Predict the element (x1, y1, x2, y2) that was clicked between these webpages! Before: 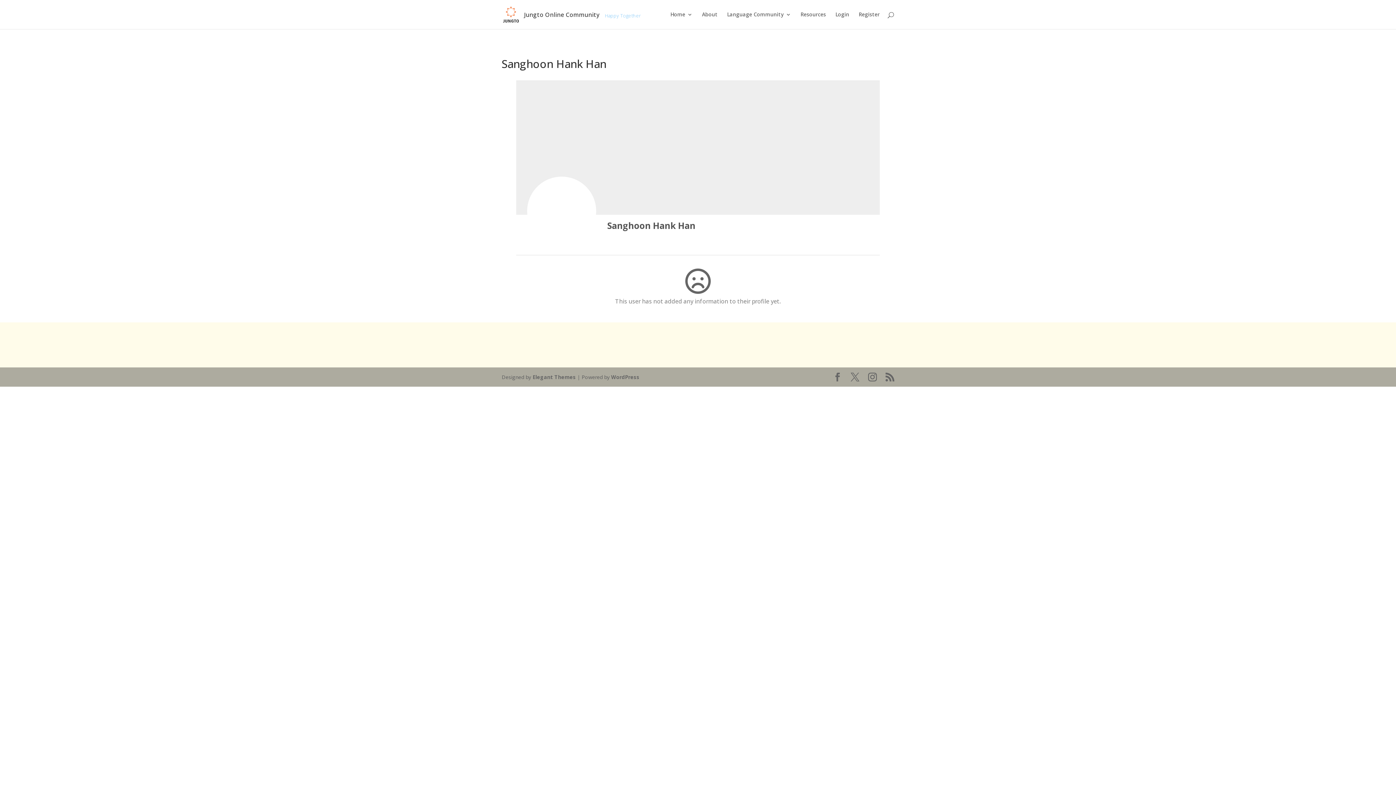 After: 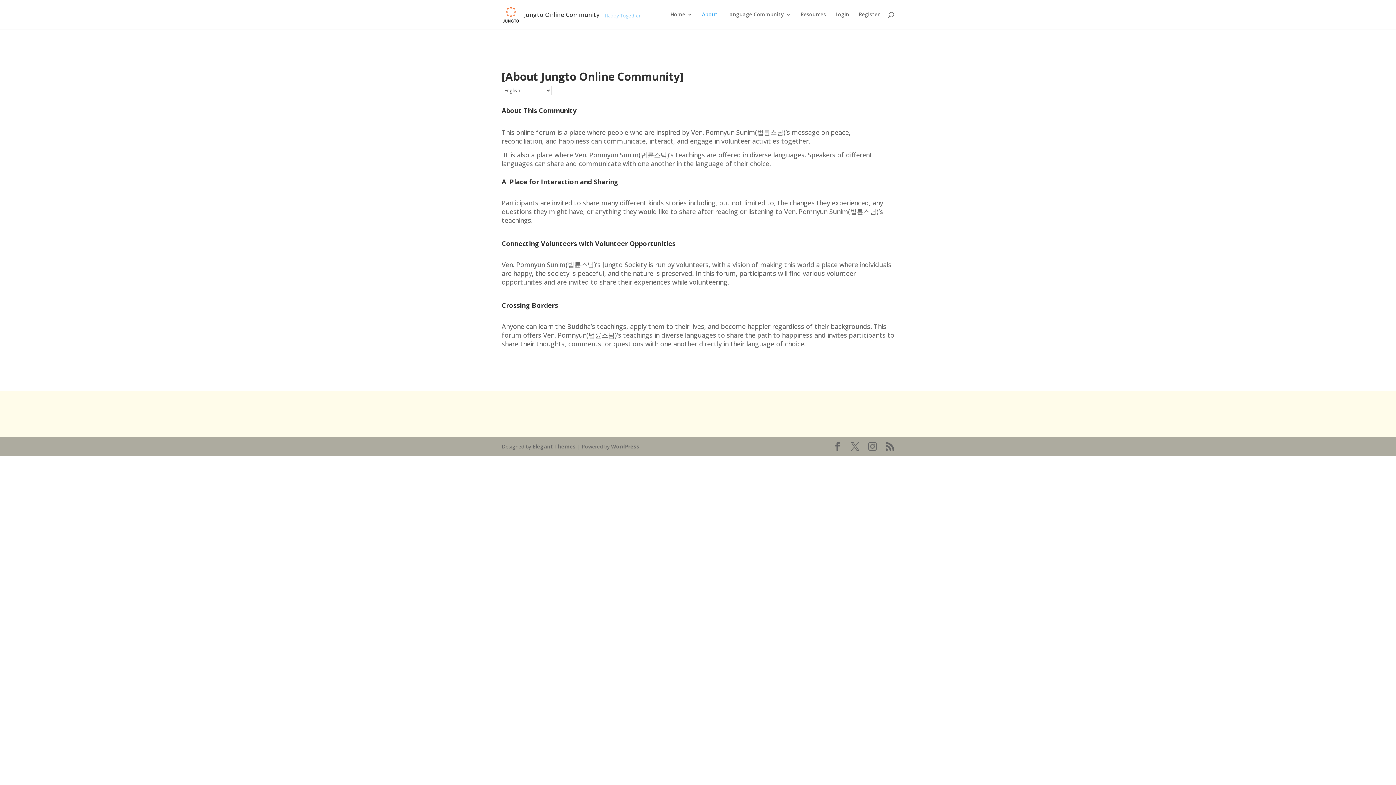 Action: label: About bbox: (702, 12, 717, 29)